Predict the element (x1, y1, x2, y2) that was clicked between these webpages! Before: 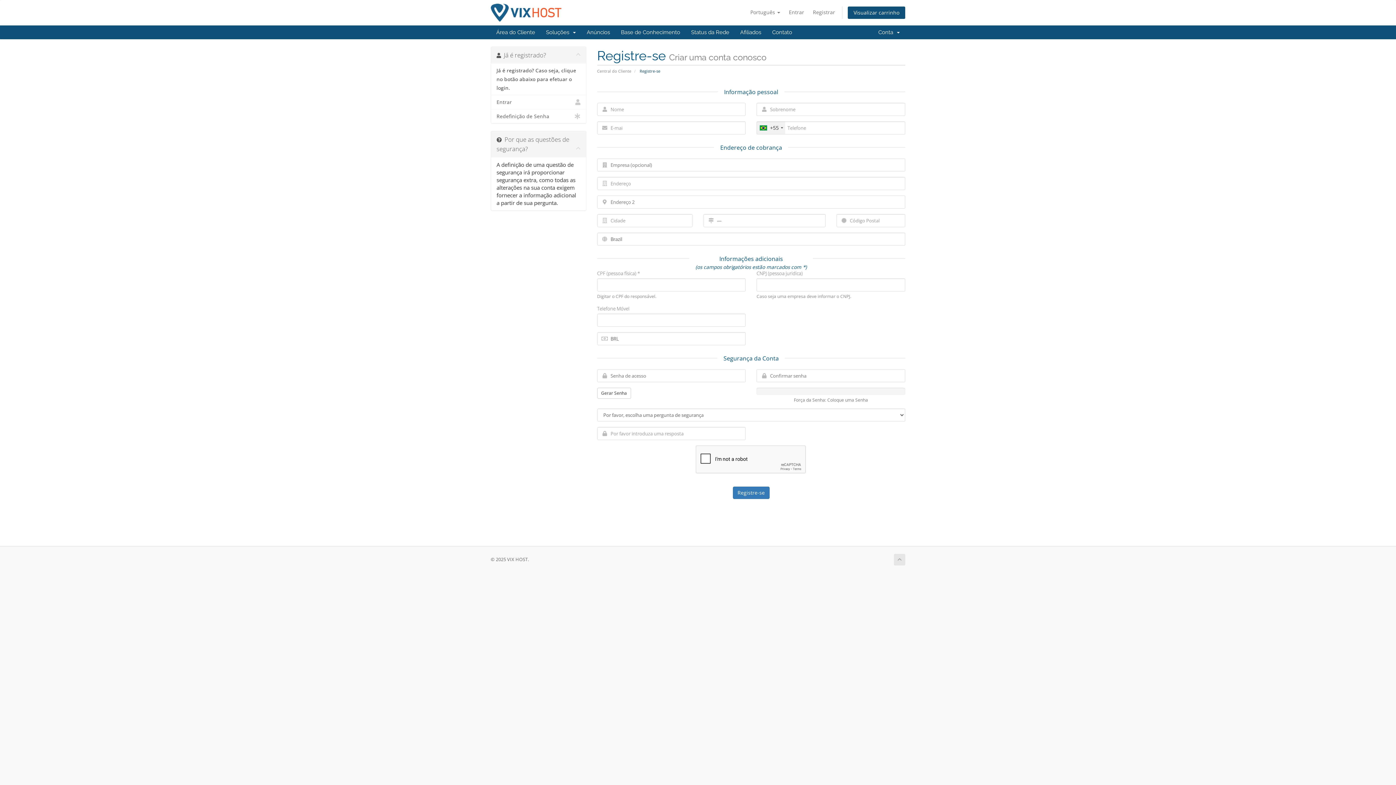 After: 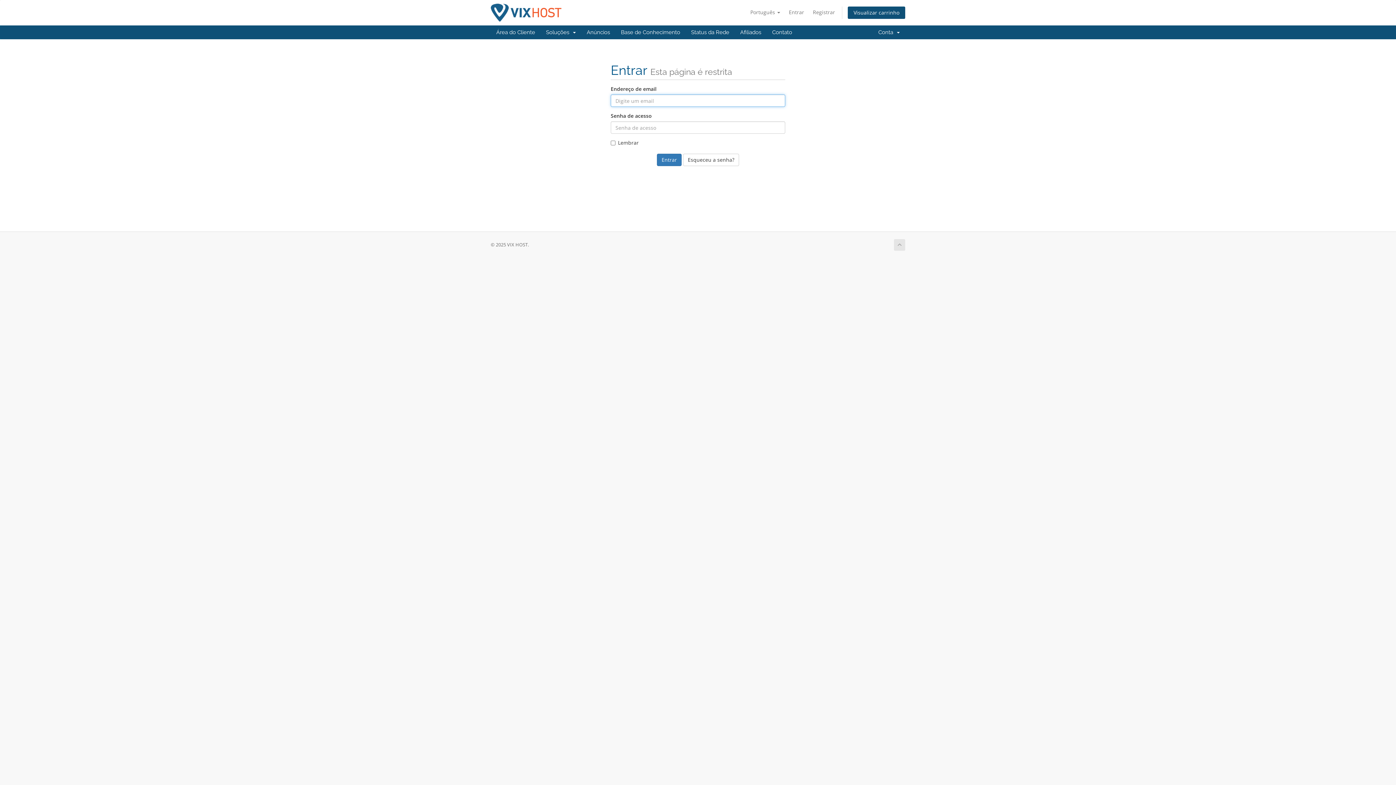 Action: label: Status da Rede bbox: (685, 25, 734, 39)